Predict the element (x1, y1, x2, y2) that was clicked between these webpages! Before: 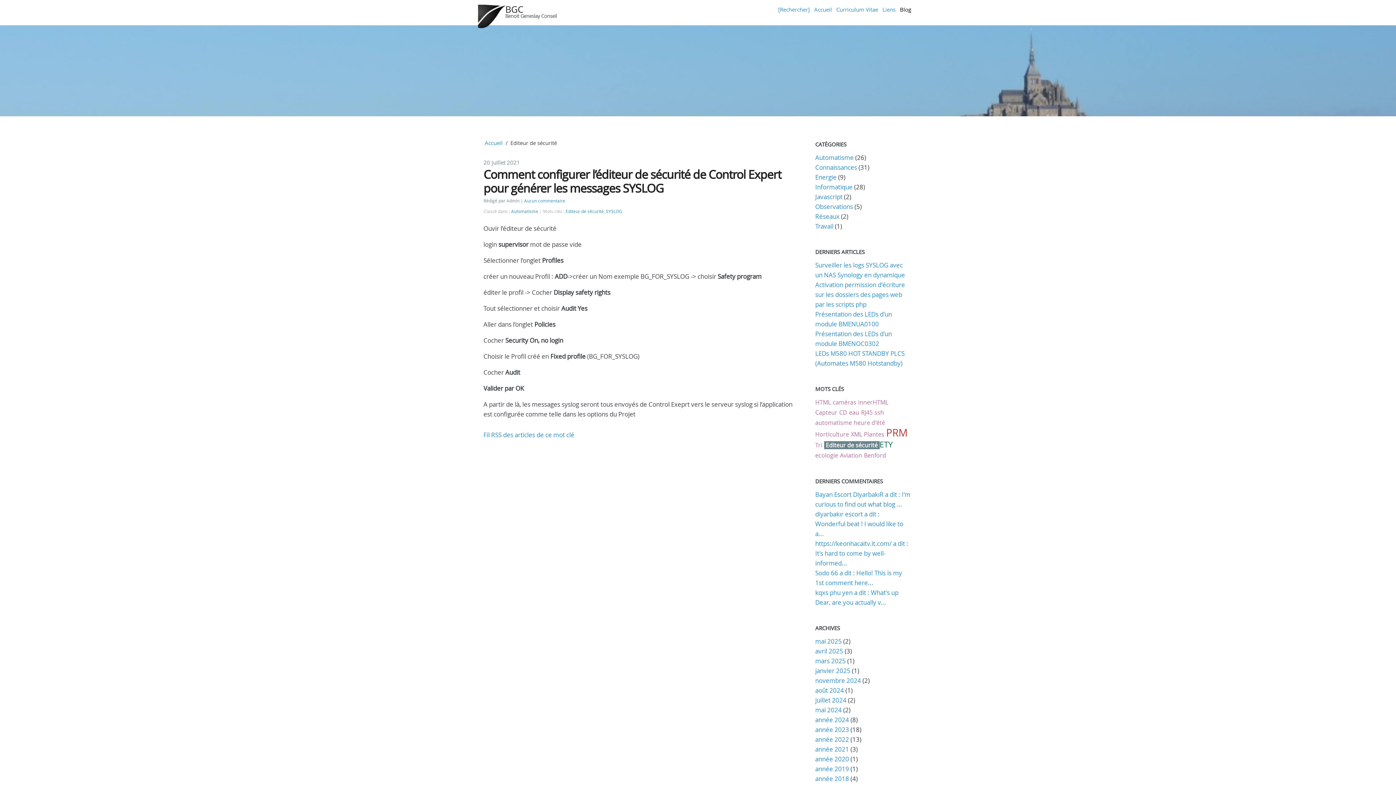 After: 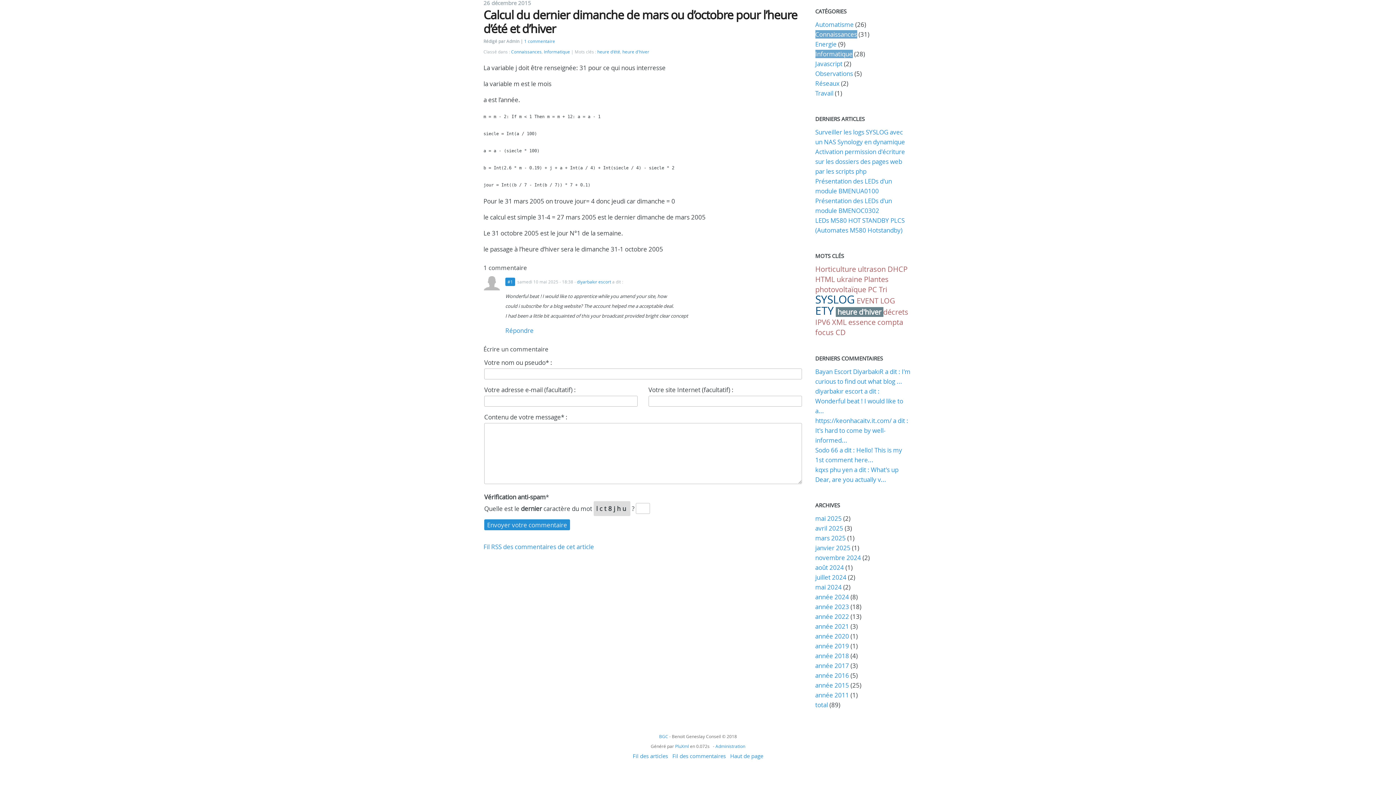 Action: label: diyarbakır escort a dit : Wonderful beat ! I would like to a... bbox: (815, 510, 903, 538)